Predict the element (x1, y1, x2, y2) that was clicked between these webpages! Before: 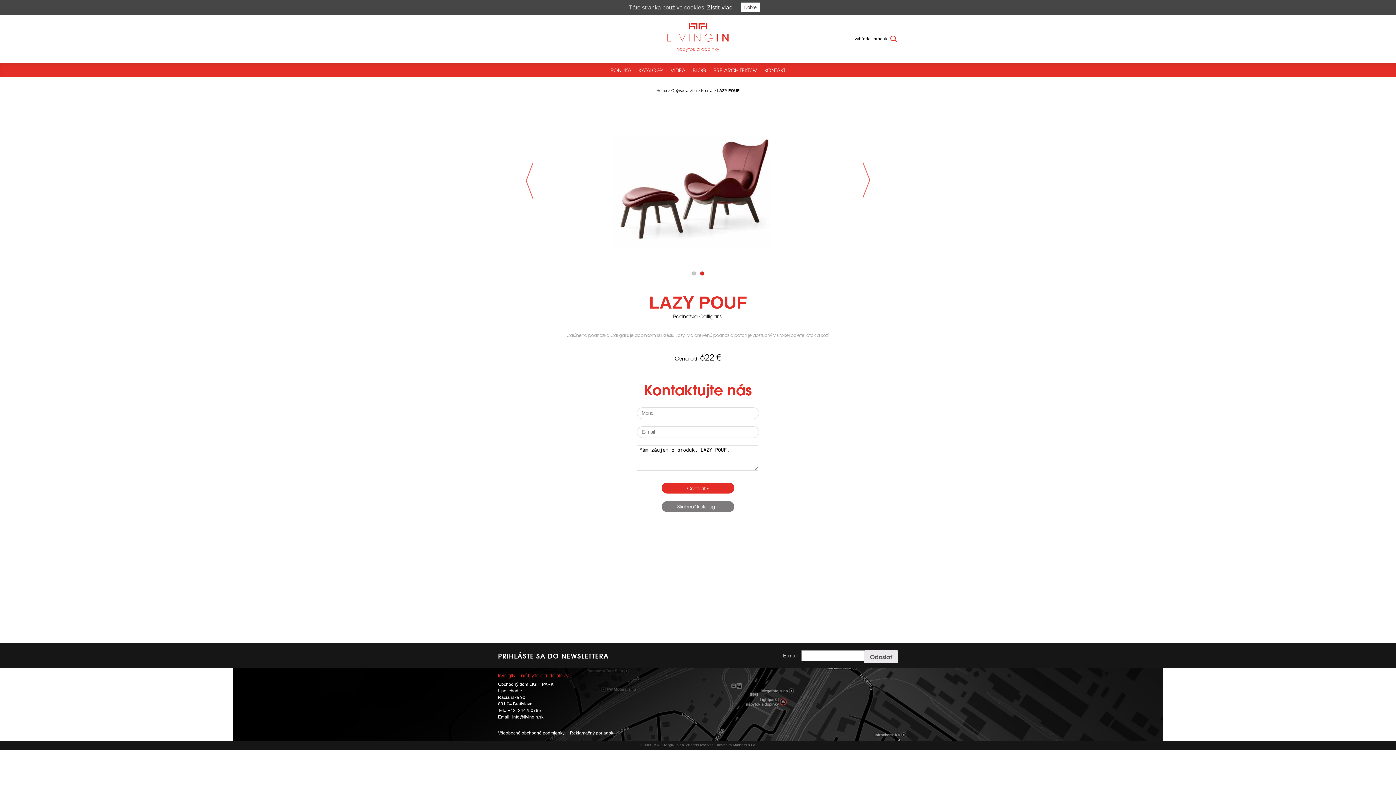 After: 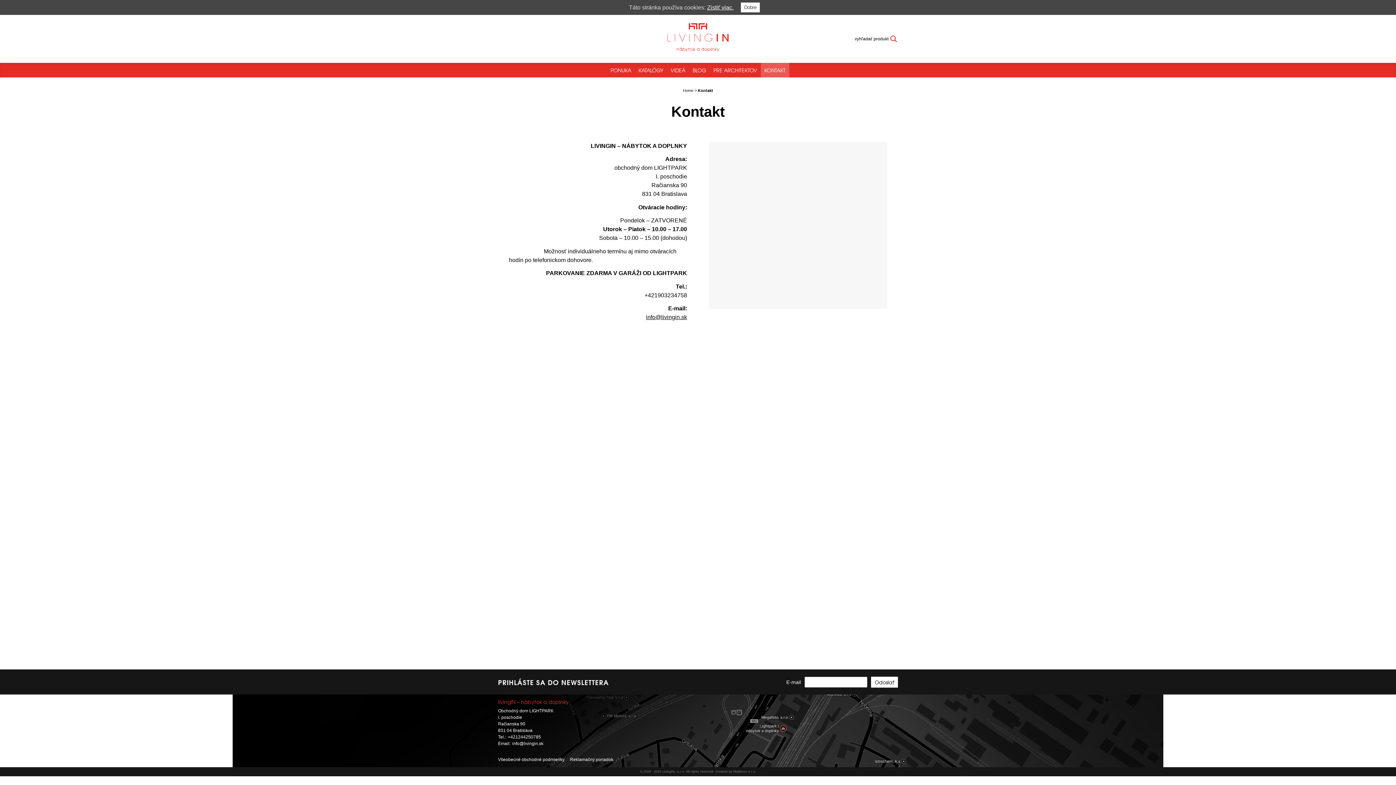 Action: bbox: (618, 668, 898, 741)